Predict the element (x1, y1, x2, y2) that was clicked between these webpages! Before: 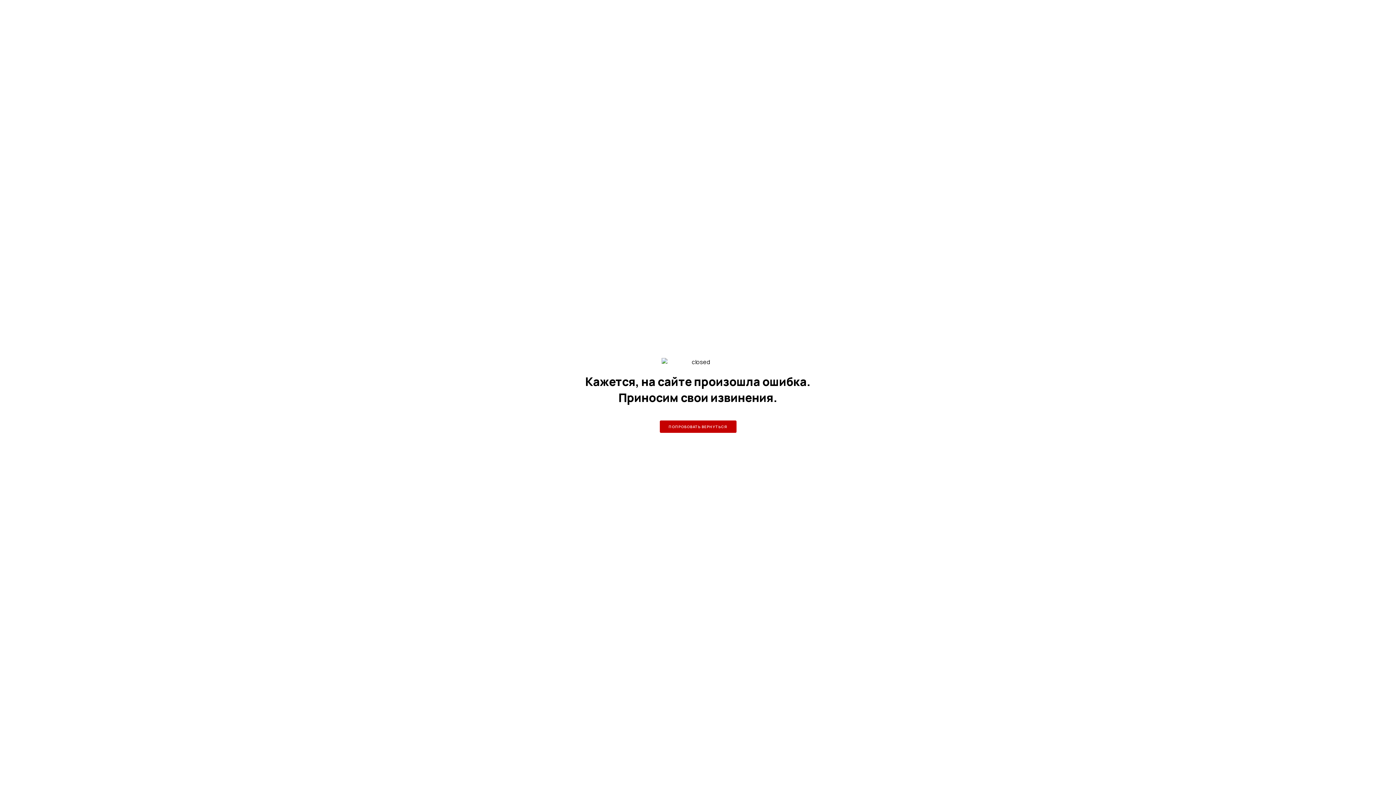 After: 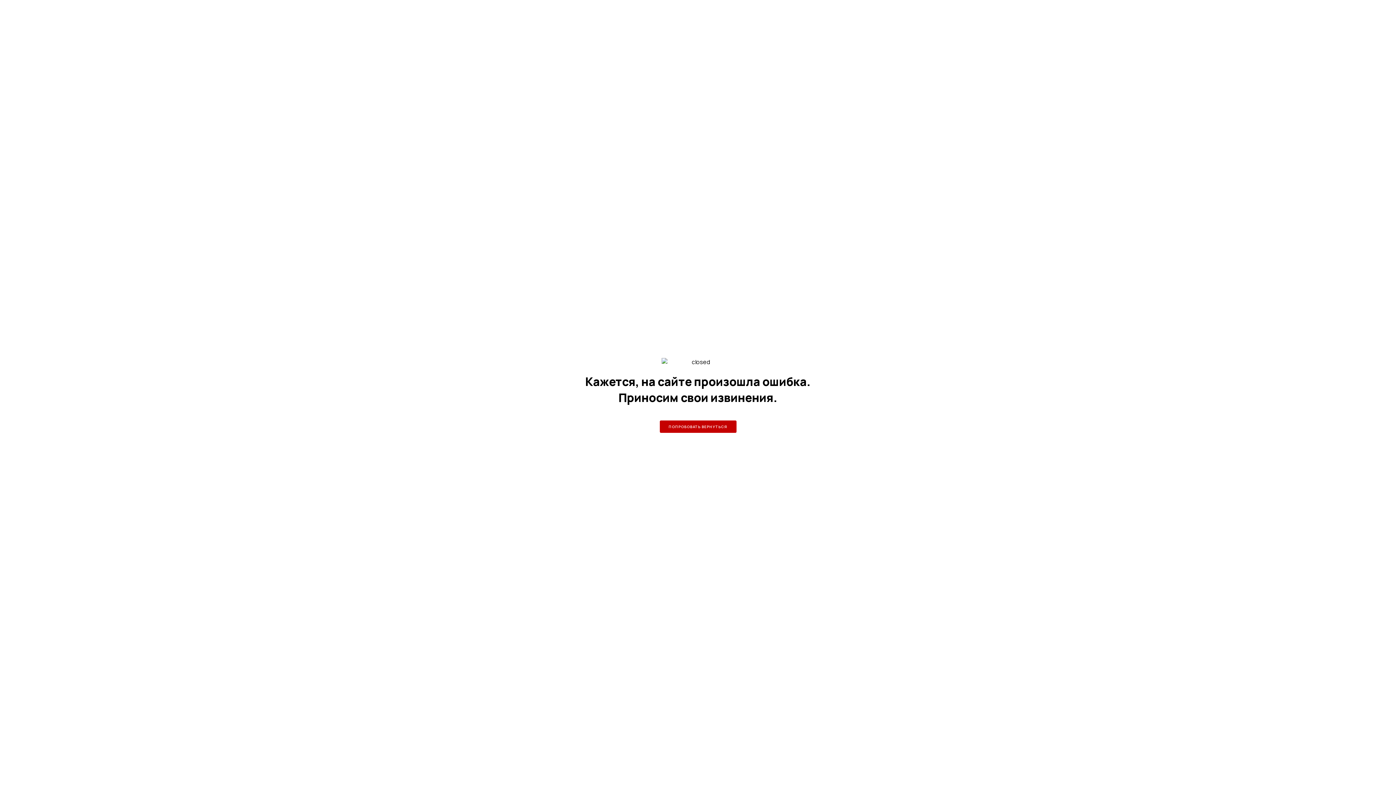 Action: bbox: (659, 420, 736, 433) label: ПОПРОБОВАТЬ ВЕРНУТЬСЯ